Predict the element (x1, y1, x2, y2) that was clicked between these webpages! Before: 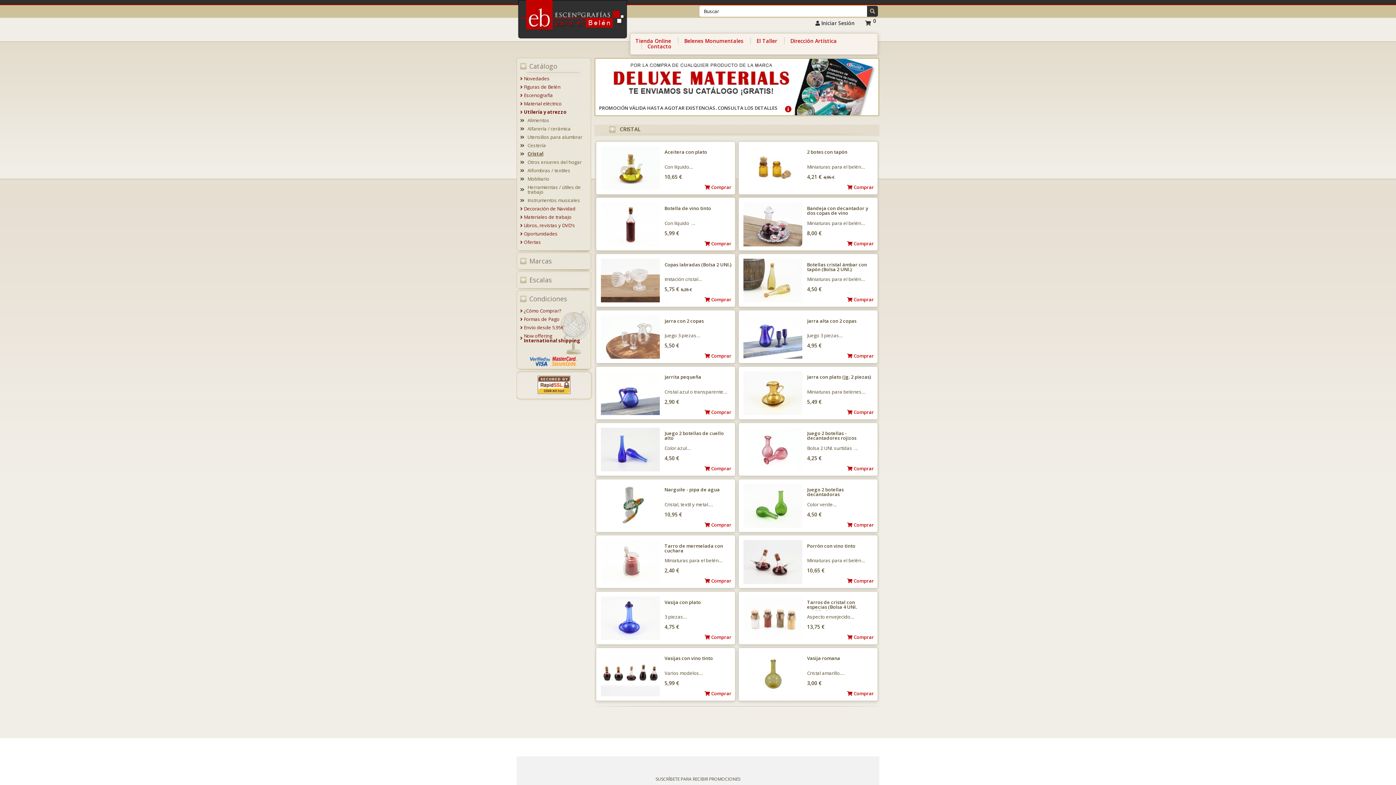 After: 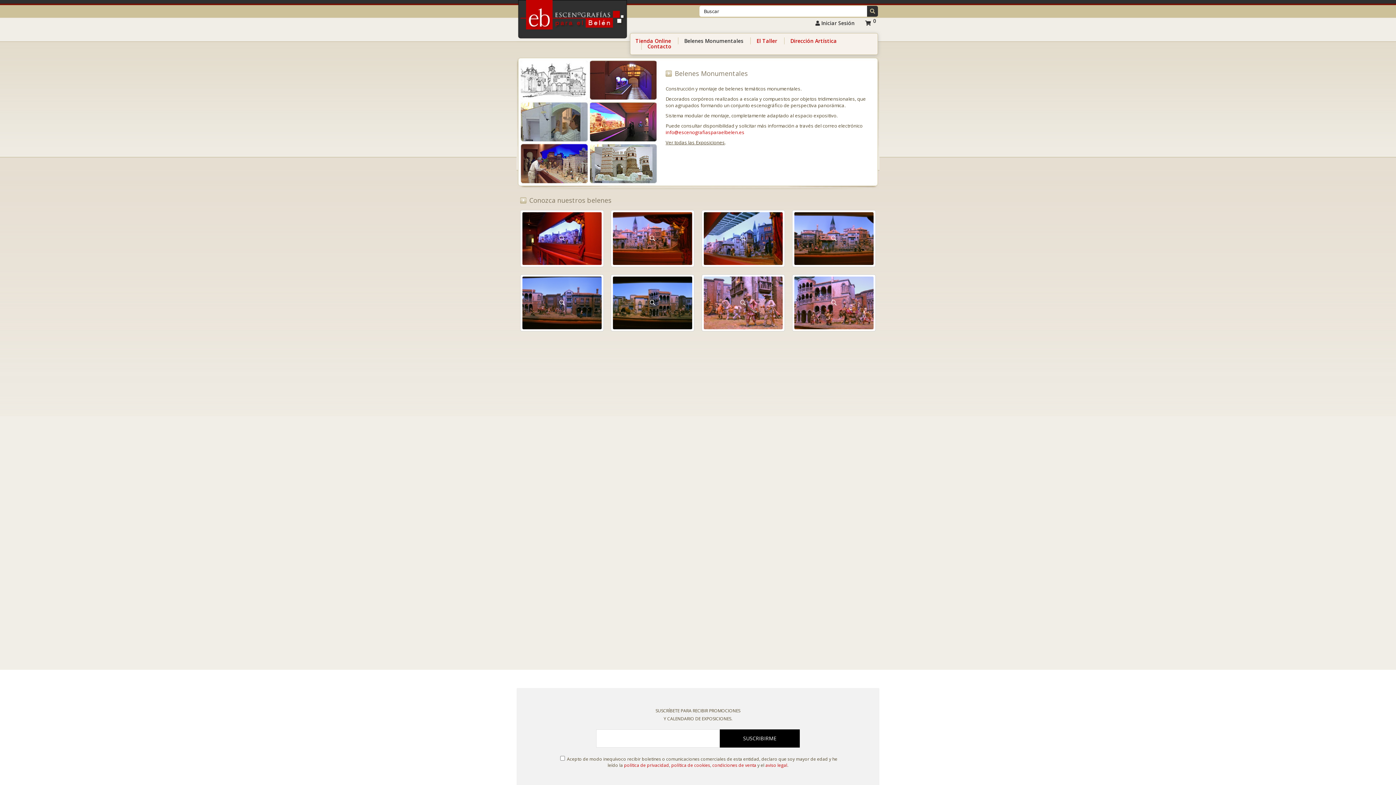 Action: label: Belenes Monumentales bbox: (678, 37, 743, 44)